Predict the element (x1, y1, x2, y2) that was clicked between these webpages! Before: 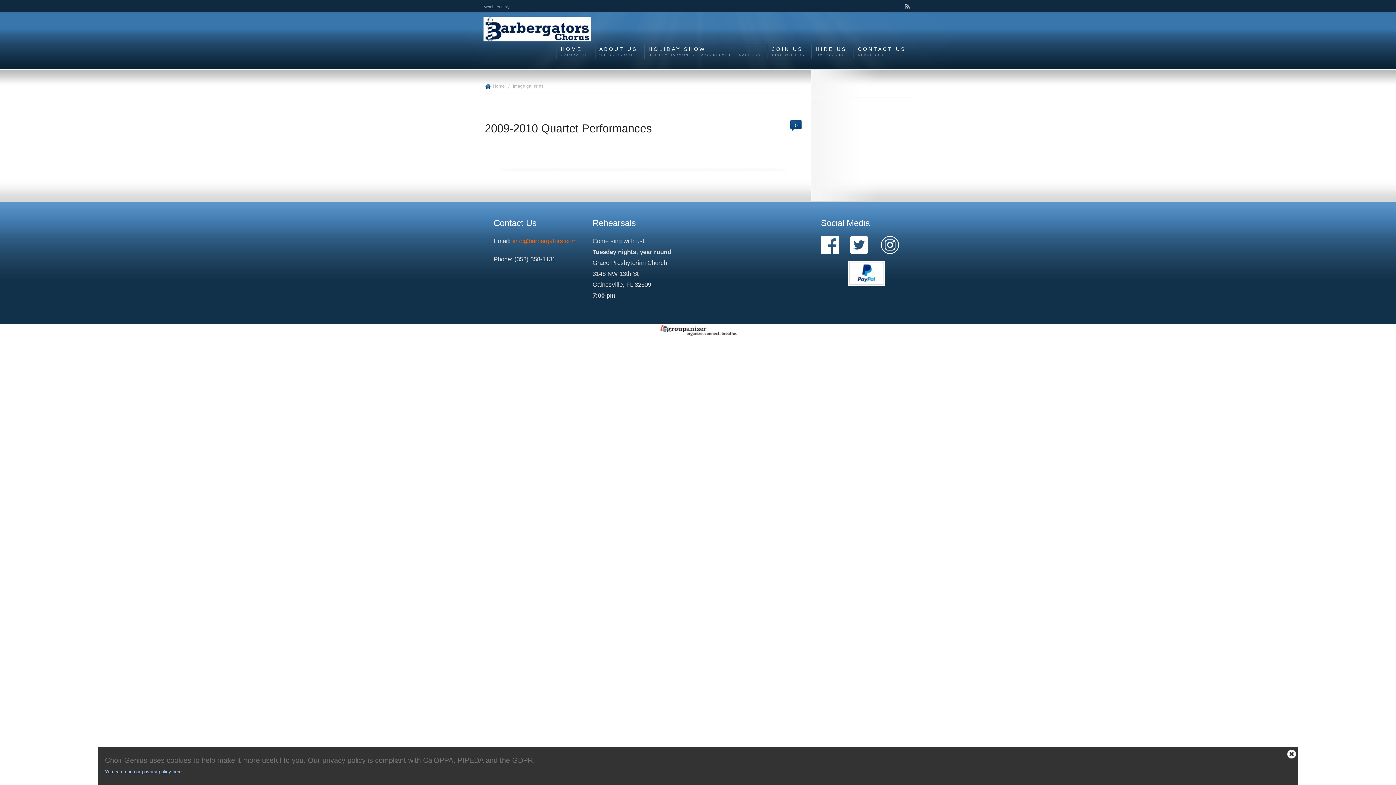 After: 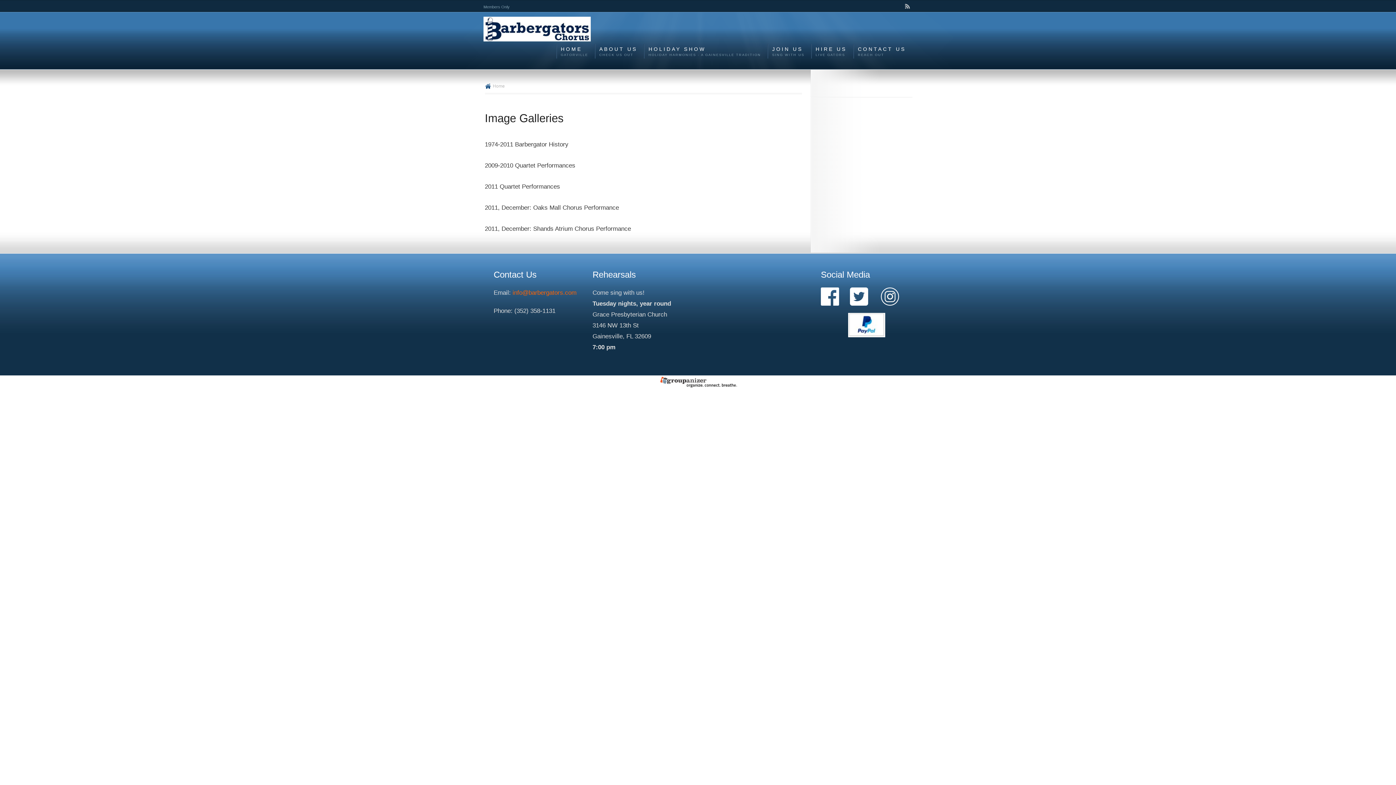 Action: label: Image galleries bbox: (513, 83, 543, 88)